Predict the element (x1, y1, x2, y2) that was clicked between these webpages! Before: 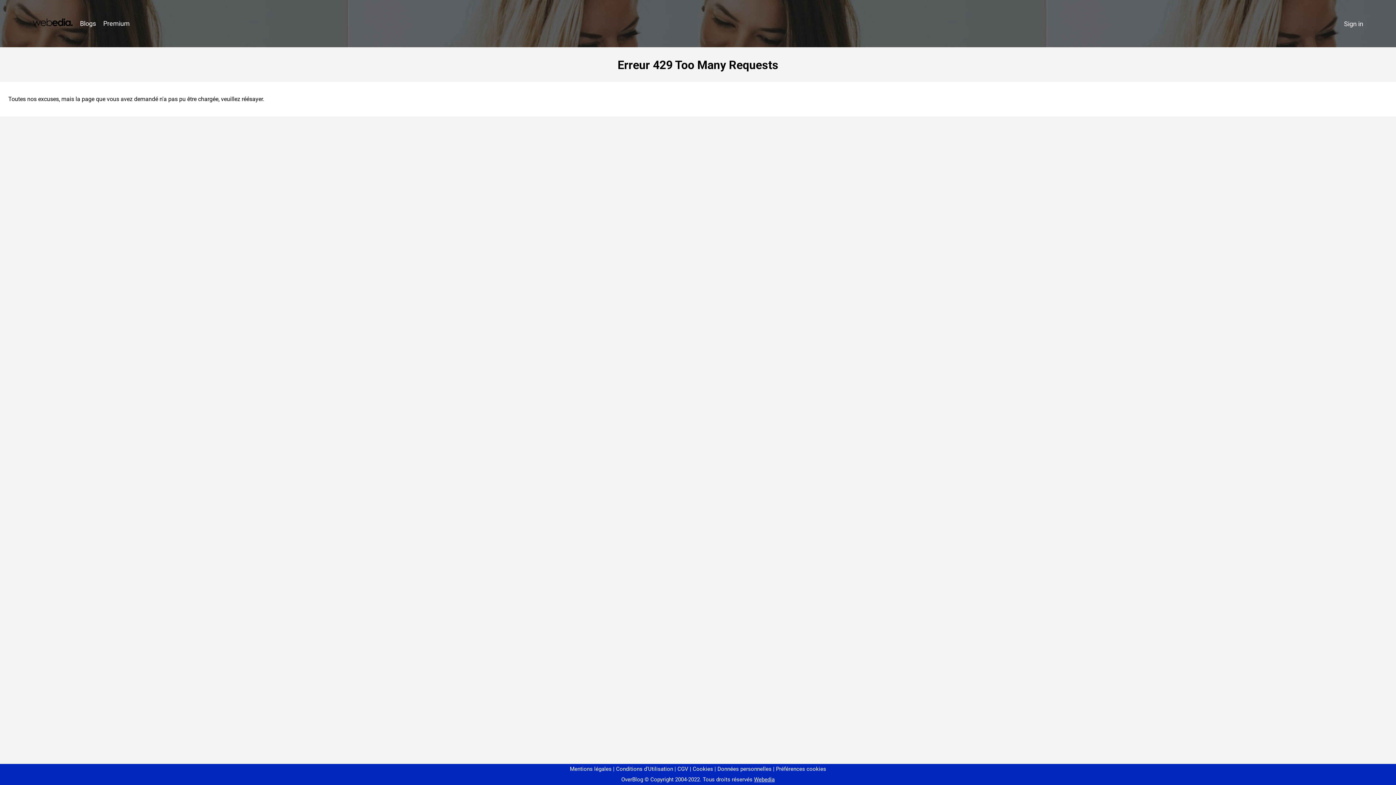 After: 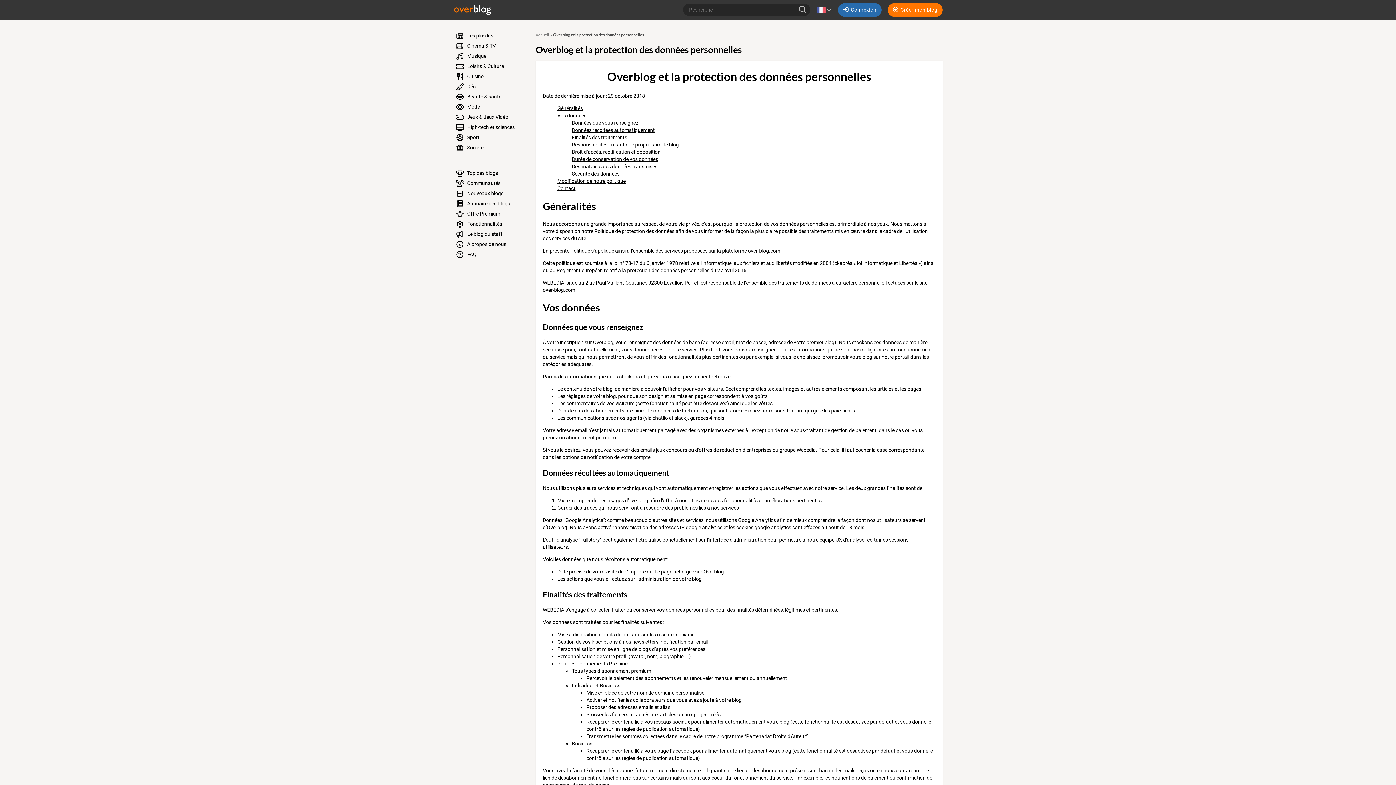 Action: label: Données personnelles bbox: (714, 766, 771, 772)